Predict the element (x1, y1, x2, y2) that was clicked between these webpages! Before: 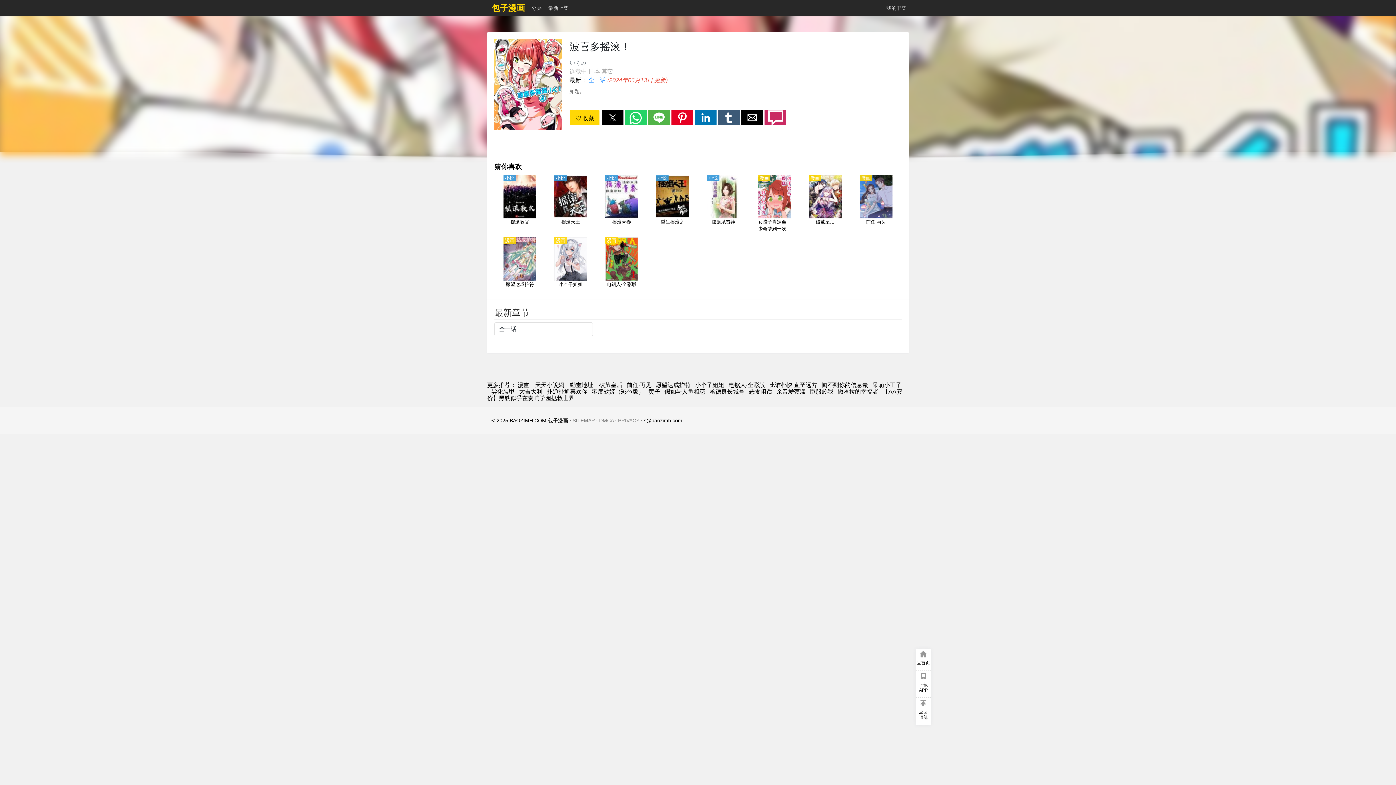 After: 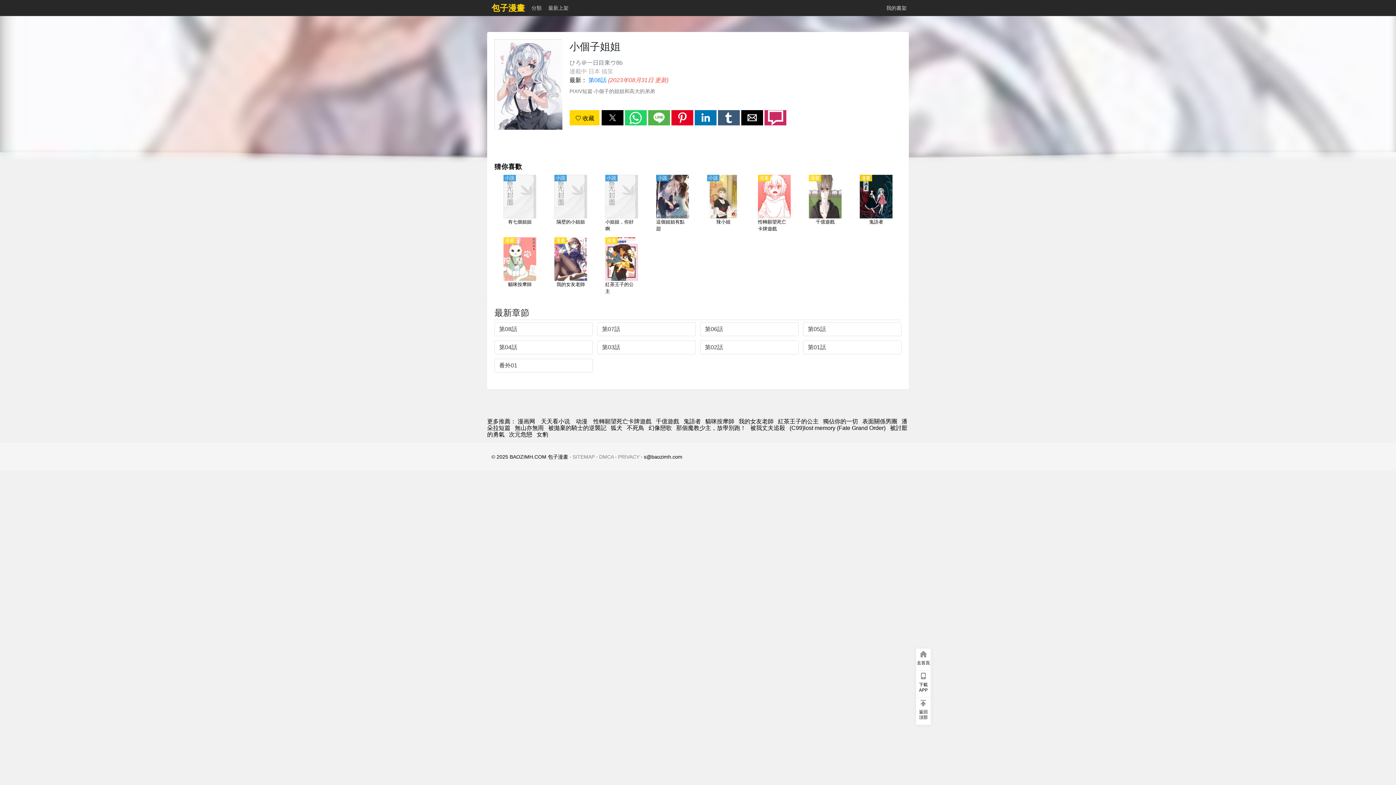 Action: label: 小个子姐姐 bbox: (554, 237, 587, 295)